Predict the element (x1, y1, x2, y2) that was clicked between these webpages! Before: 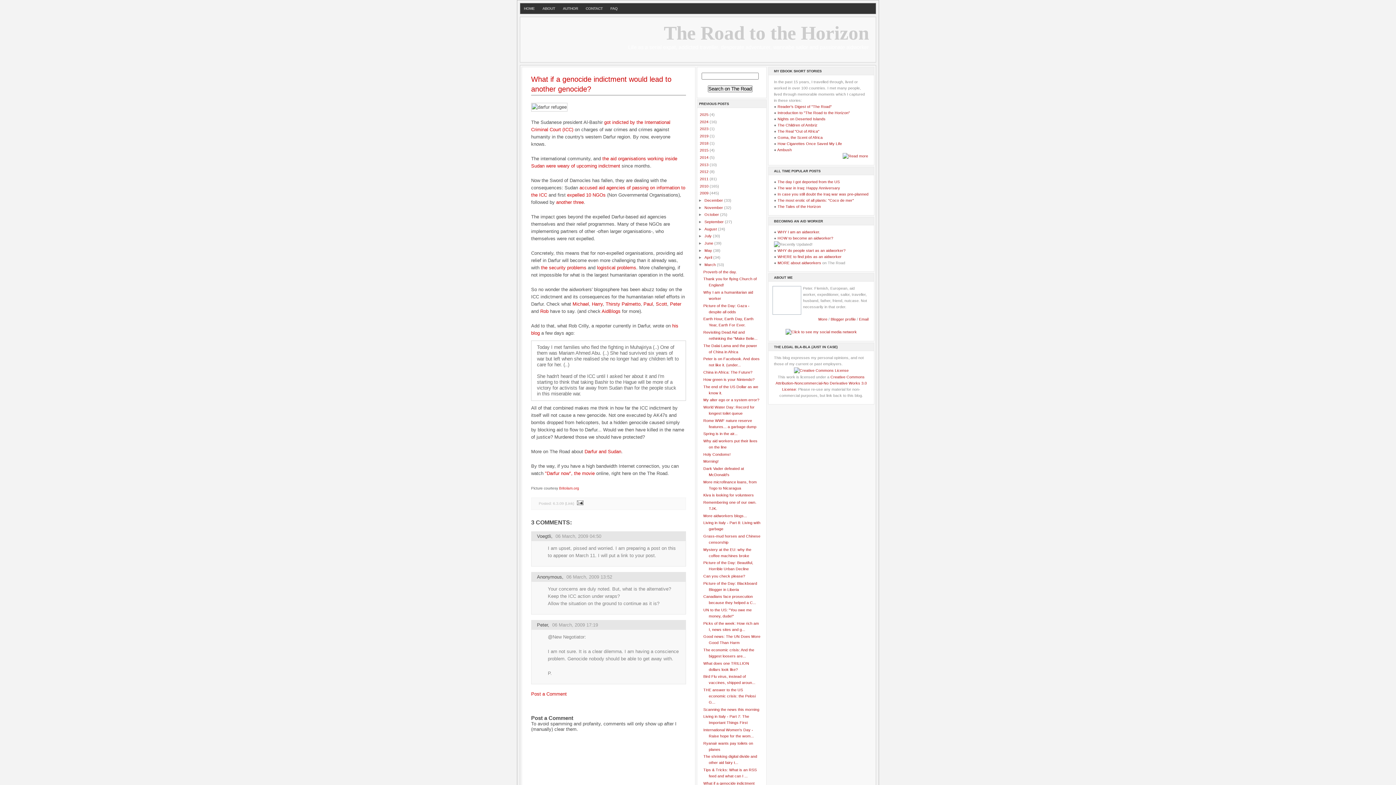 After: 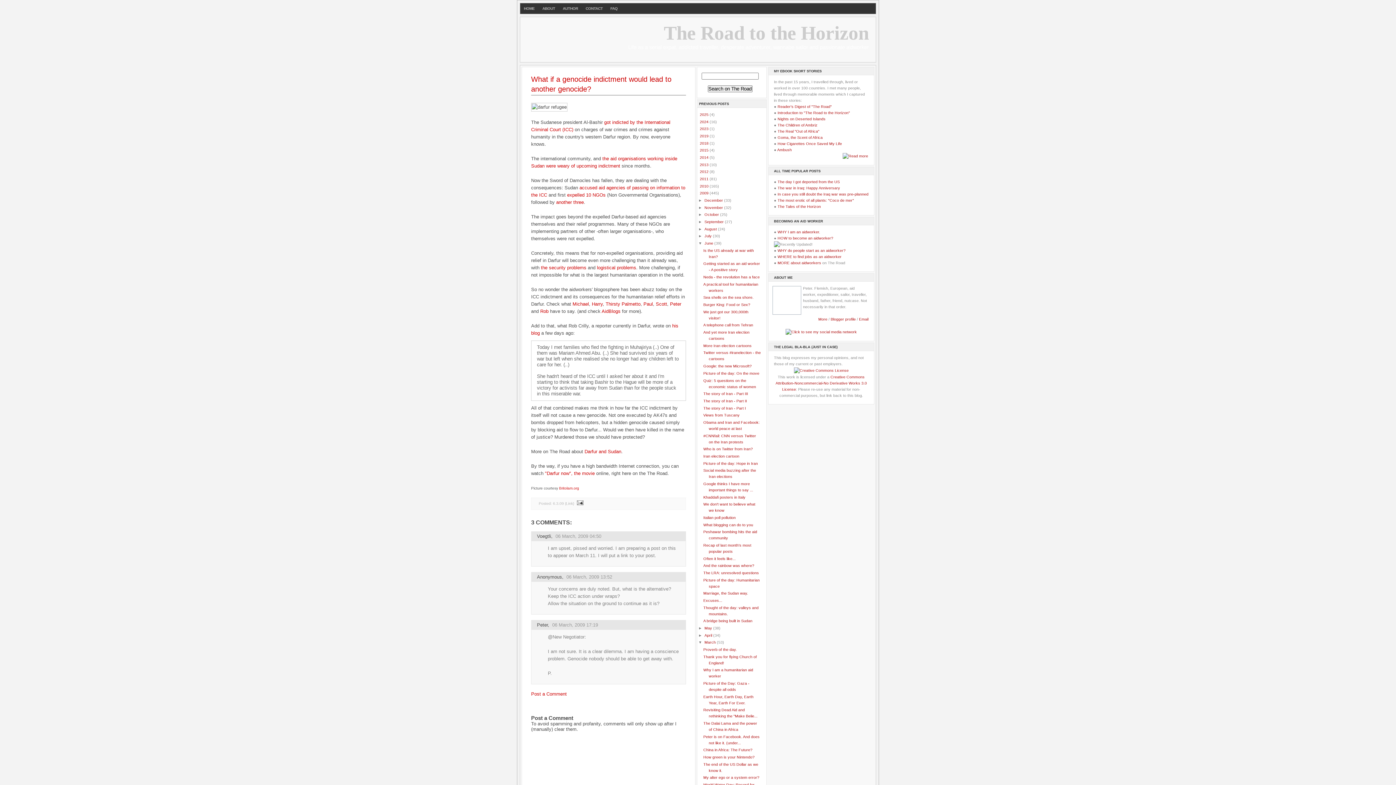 Action: bbox: (698, 241, 704, 245) label: ►  